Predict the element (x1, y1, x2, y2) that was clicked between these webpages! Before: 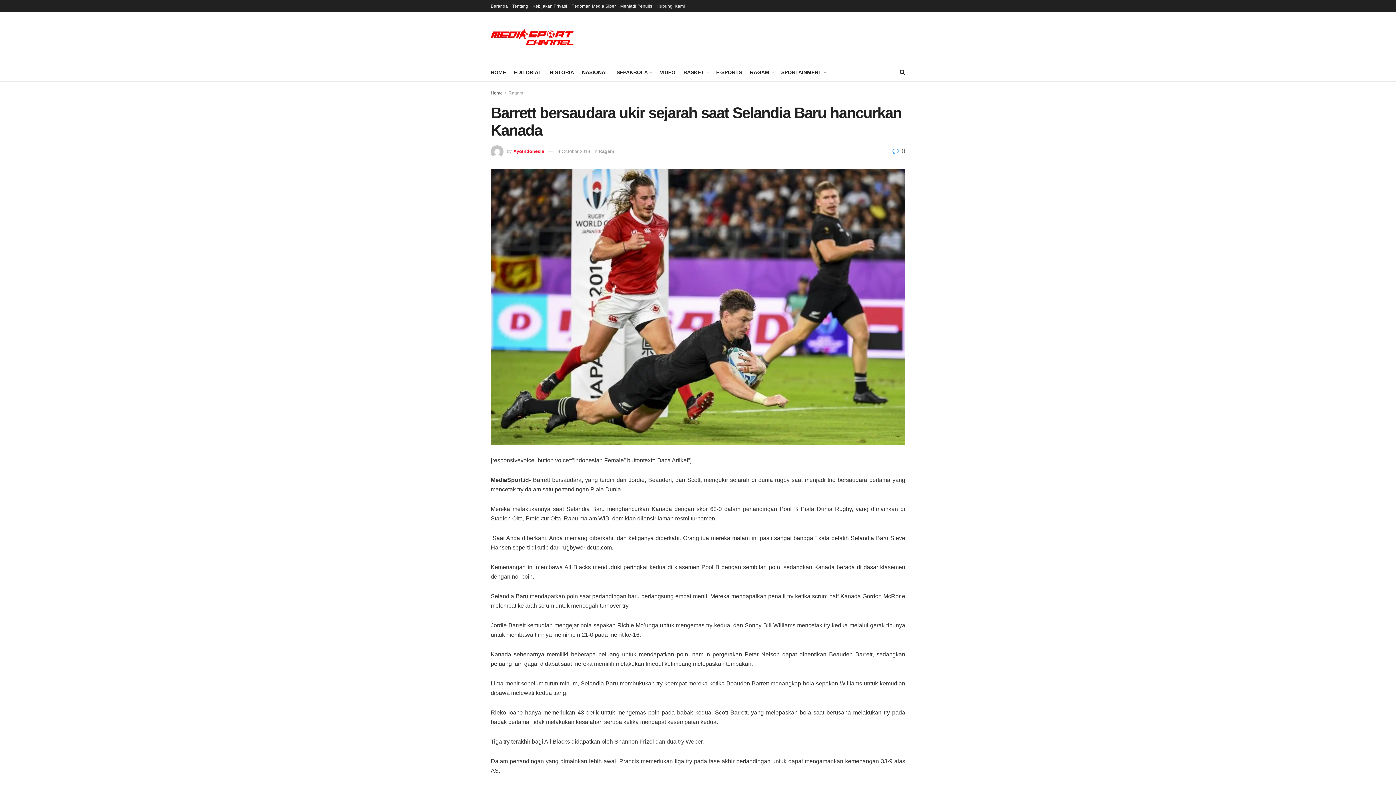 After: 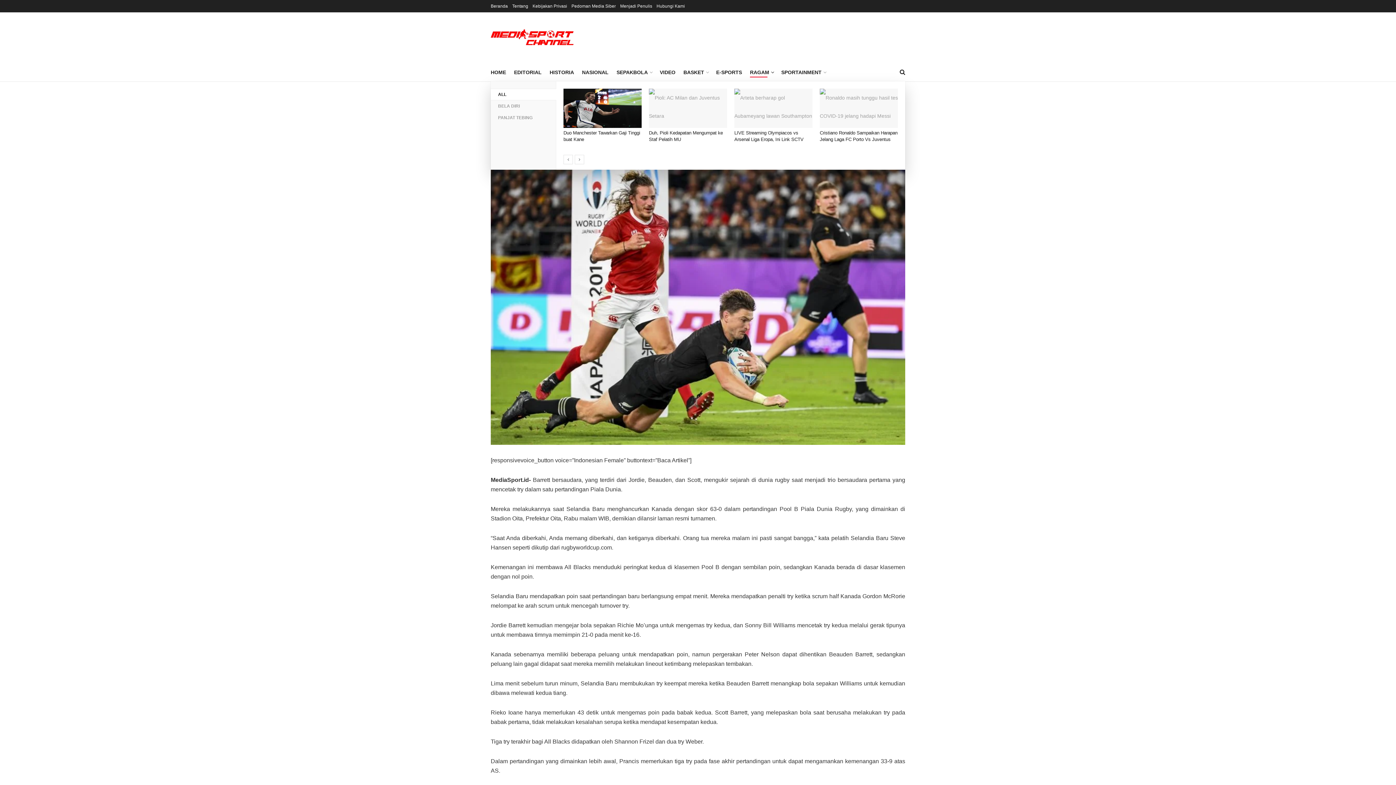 Action: label: RAGAM bbox: (750, 67, 773, 77)